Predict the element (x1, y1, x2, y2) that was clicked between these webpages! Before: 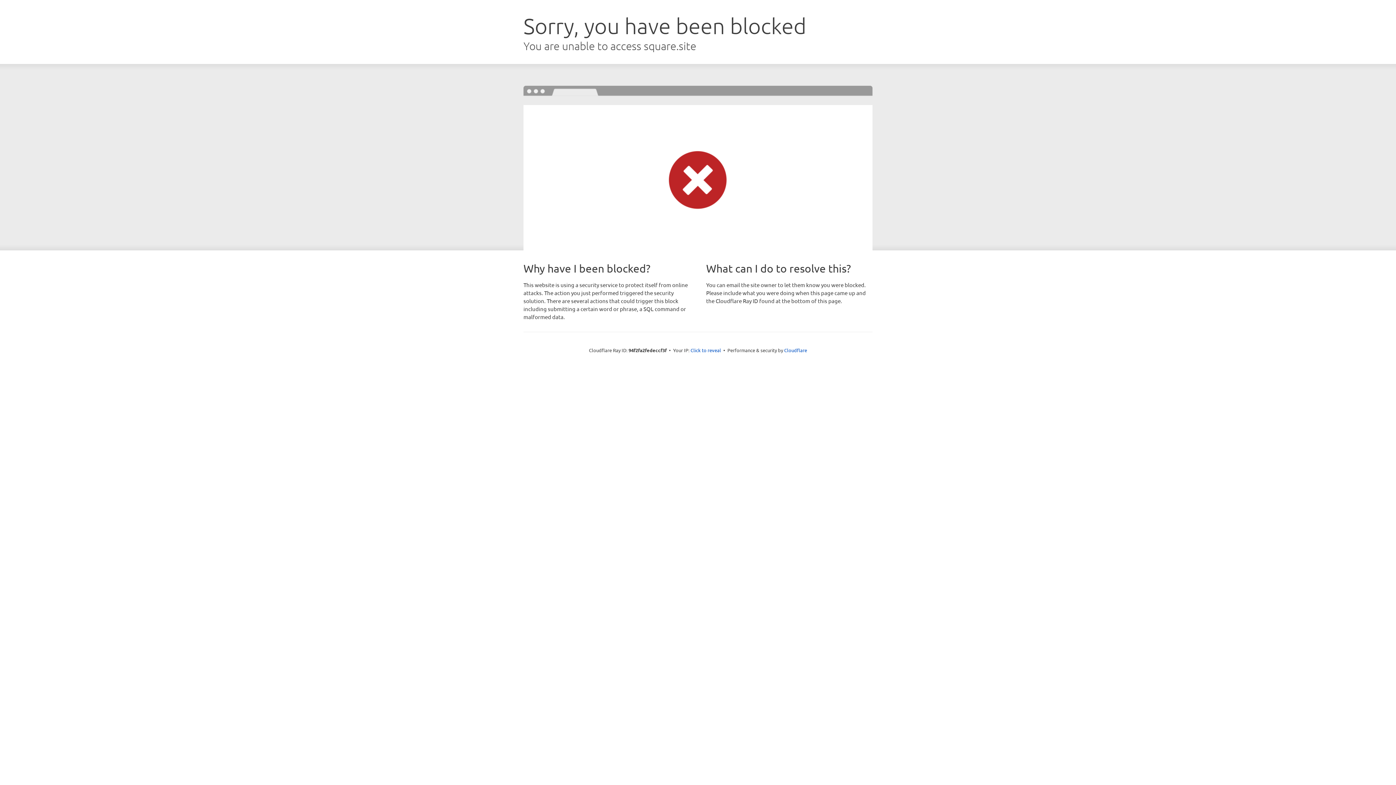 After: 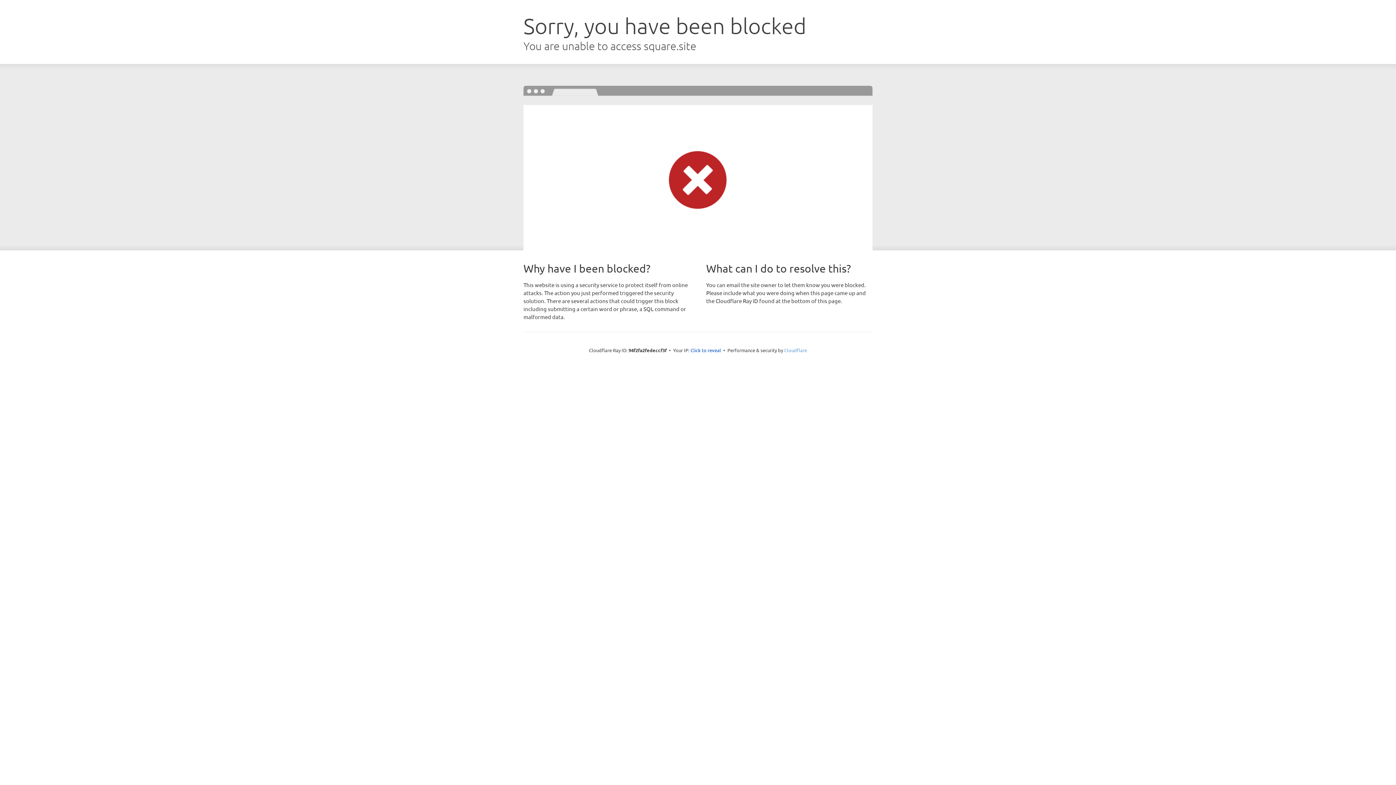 Action: label: Cloudflare bbox: (784, 347, 807, 353)